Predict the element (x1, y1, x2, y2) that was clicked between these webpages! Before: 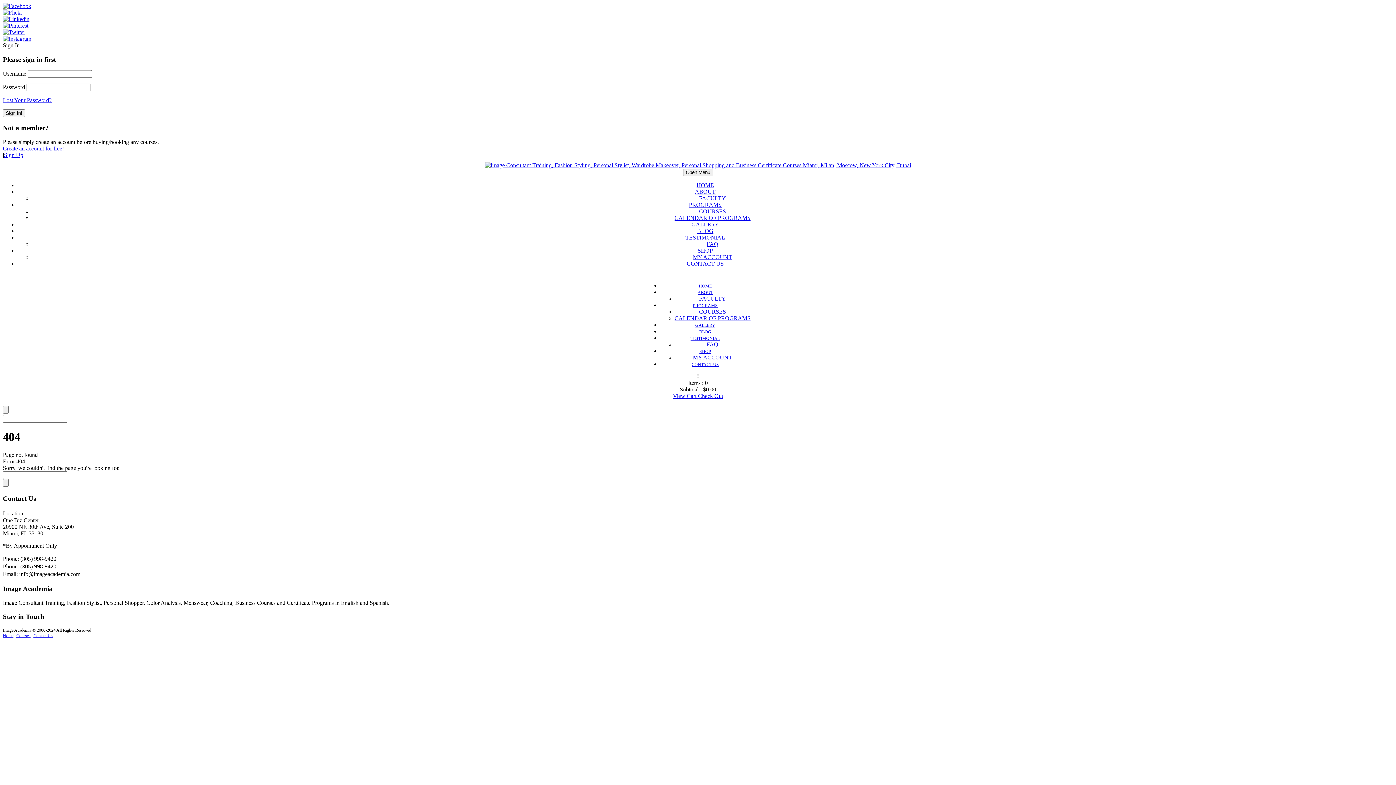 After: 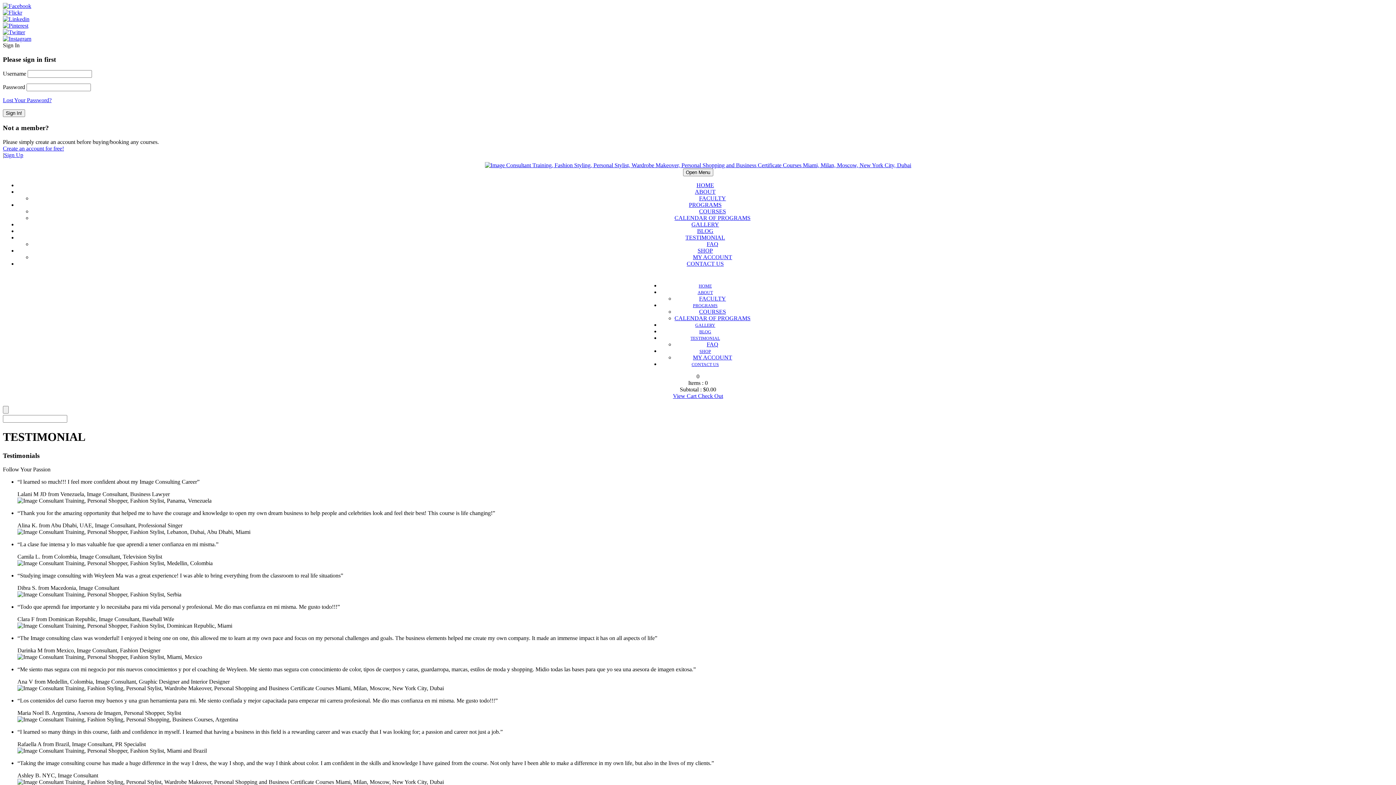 Action: bbox: (685, 234, 725, 240) label: TESTIMONIAL